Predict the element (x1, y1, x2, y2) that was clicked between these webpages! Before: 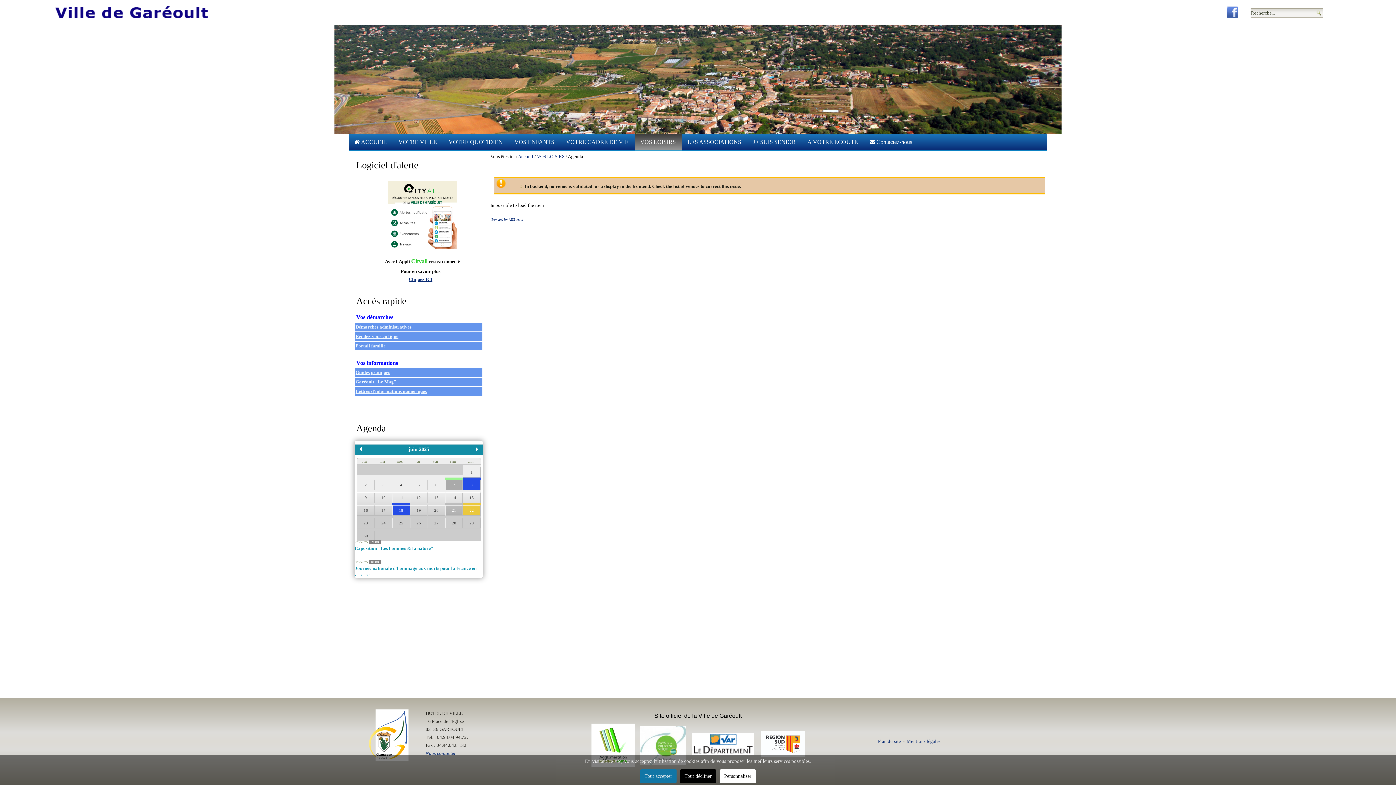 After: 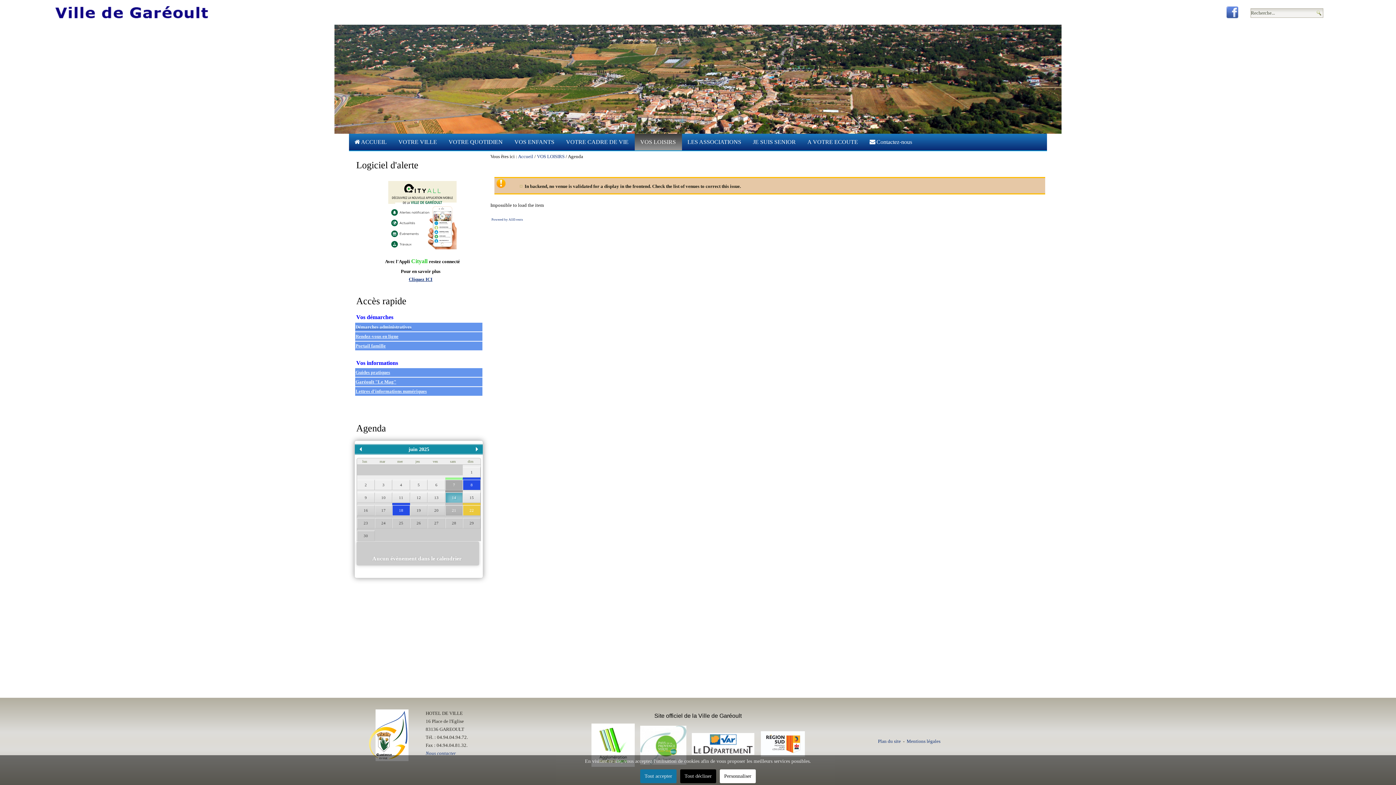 Action: bbox: (445, 492, 463, 503) label: 14